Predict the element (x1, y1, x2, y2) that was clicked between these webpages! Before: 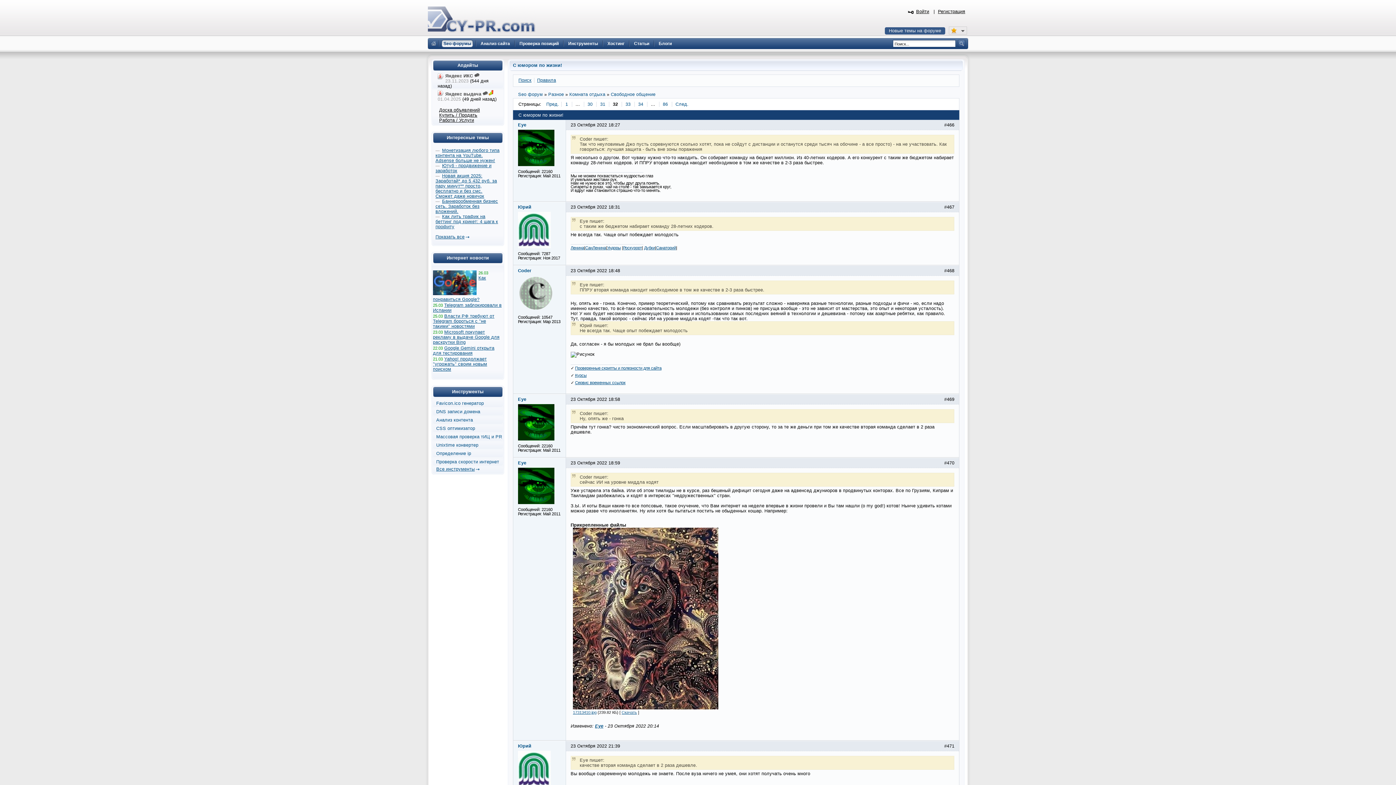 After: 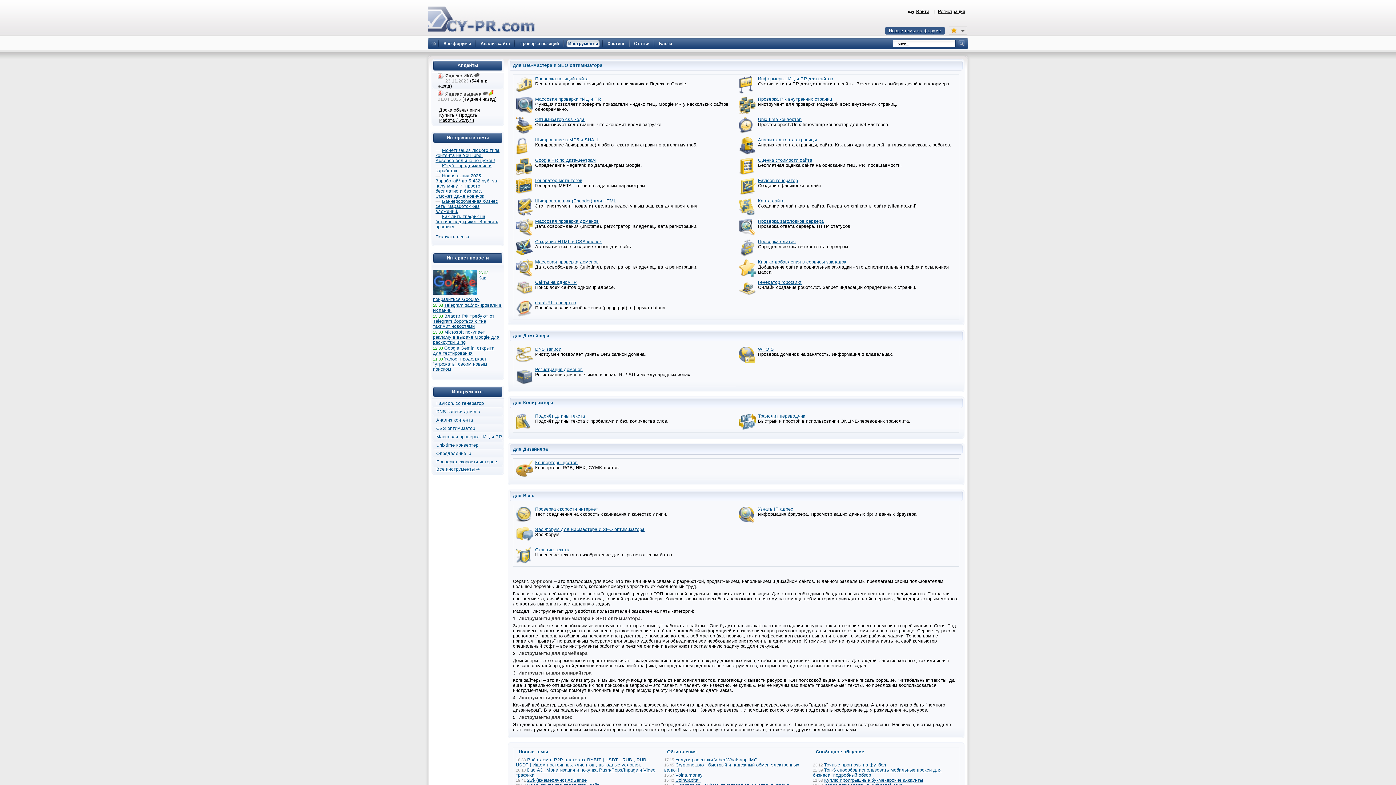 Action: label: Все инструменты bbox: (436, 466, 479, 472)